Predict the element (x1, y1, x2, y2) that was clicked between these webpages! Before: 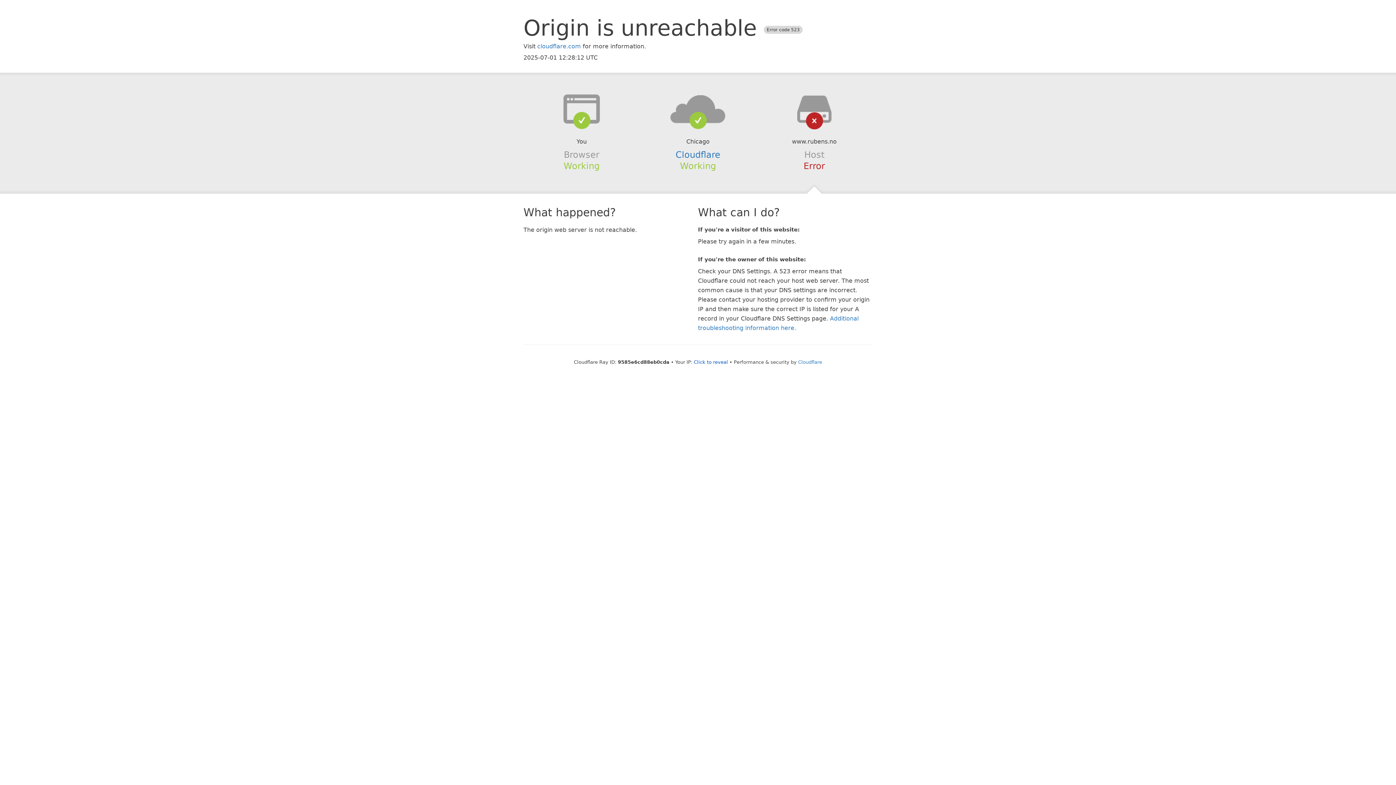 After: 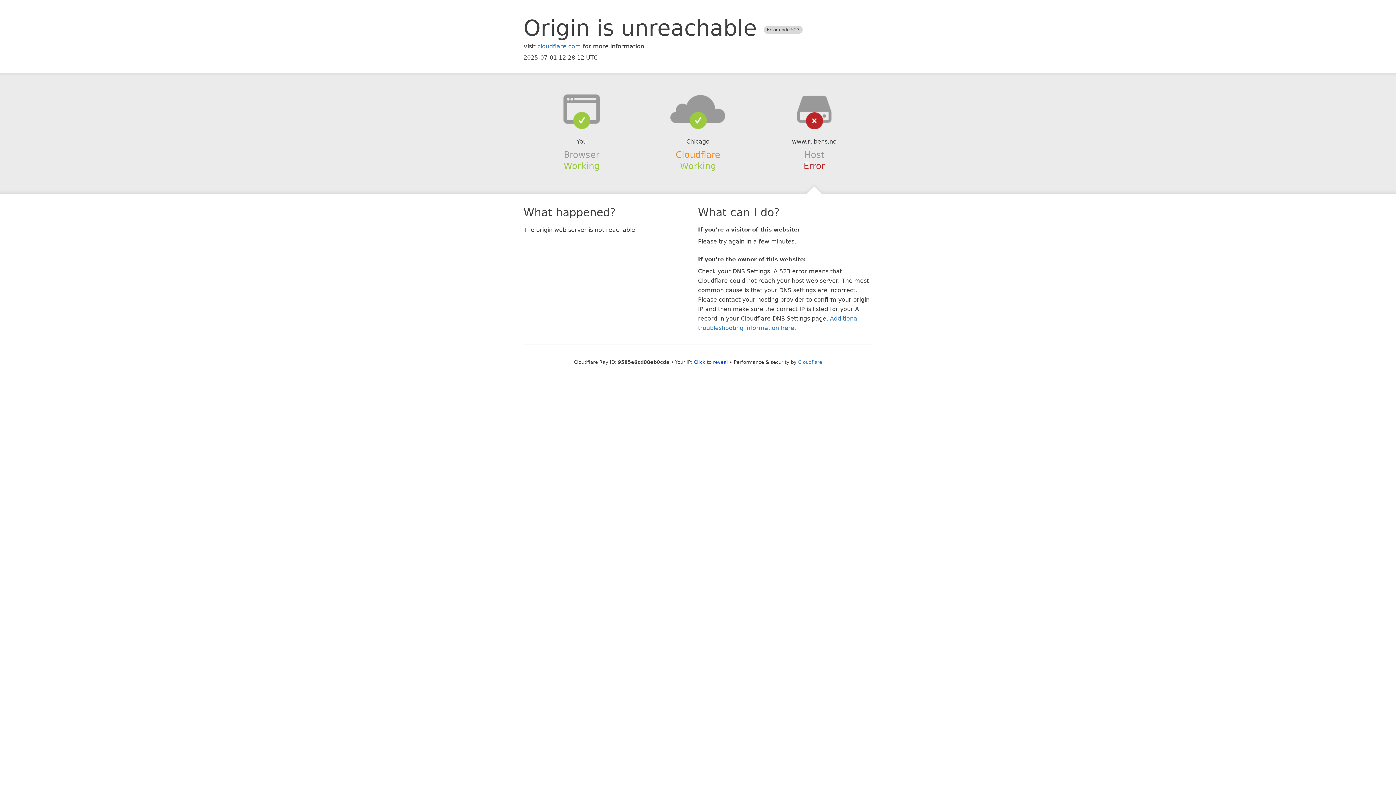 Action: label: Cloudflare bbox: (675, 149, 720, 159)